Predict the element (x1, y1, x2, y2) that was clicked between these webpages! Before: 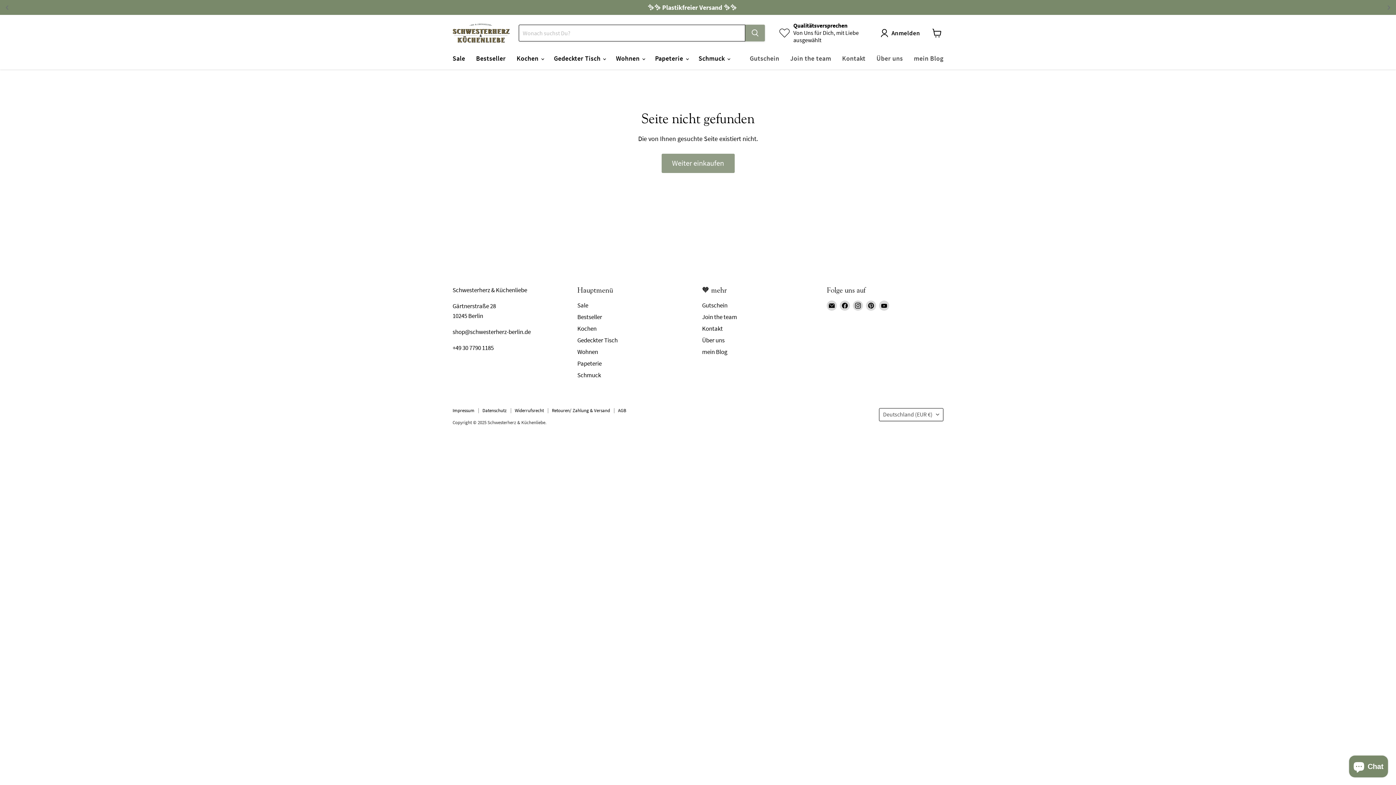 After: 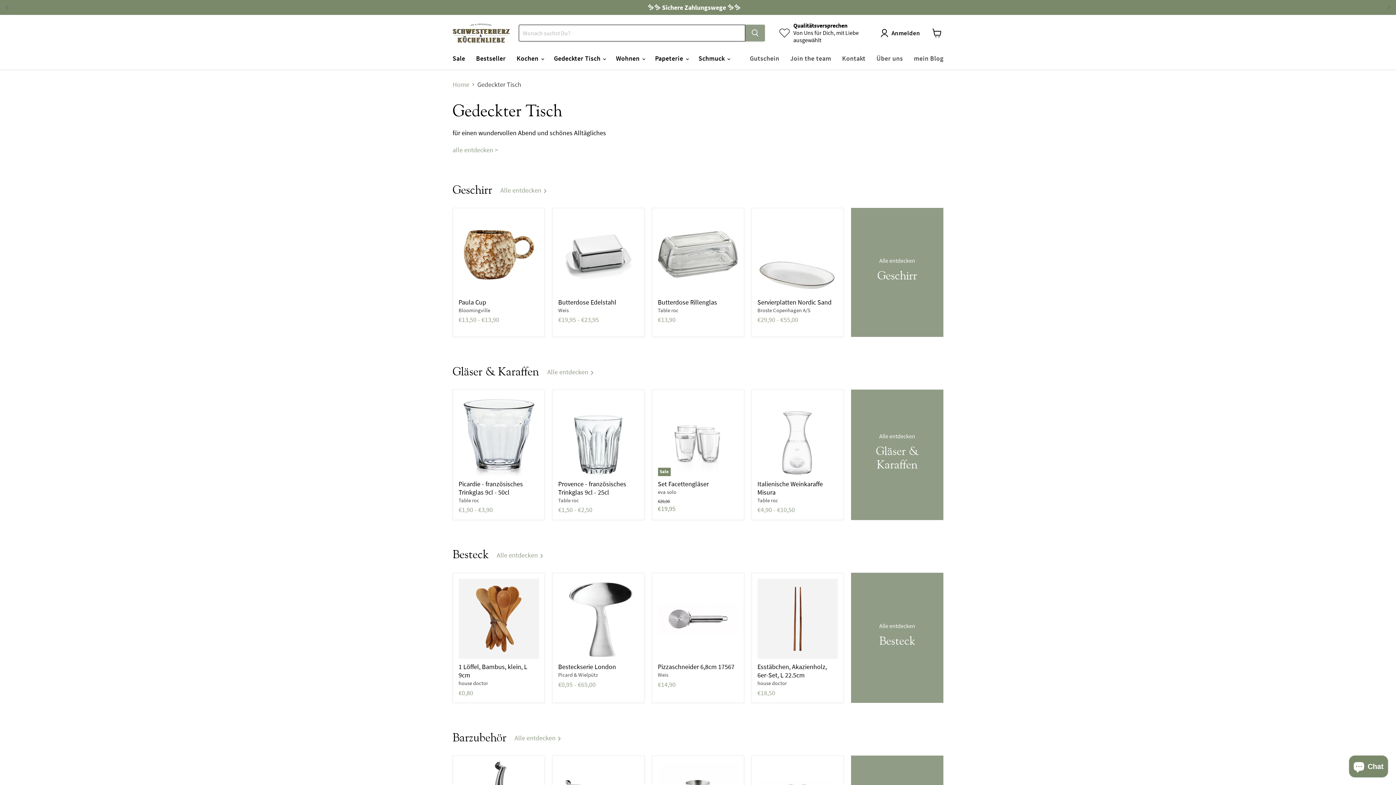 Action: bbox: (577, 336, 617, 344) label: Gedeckter Tisch